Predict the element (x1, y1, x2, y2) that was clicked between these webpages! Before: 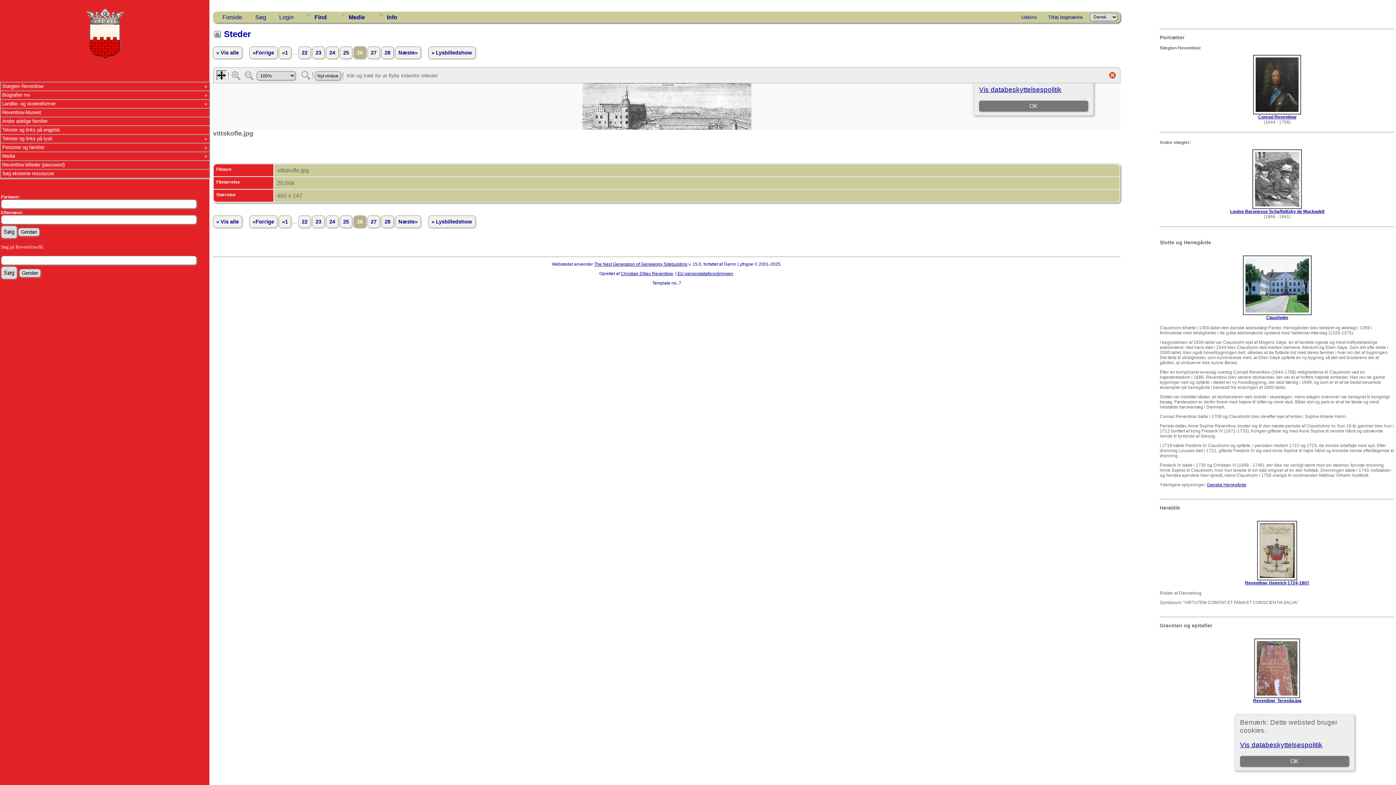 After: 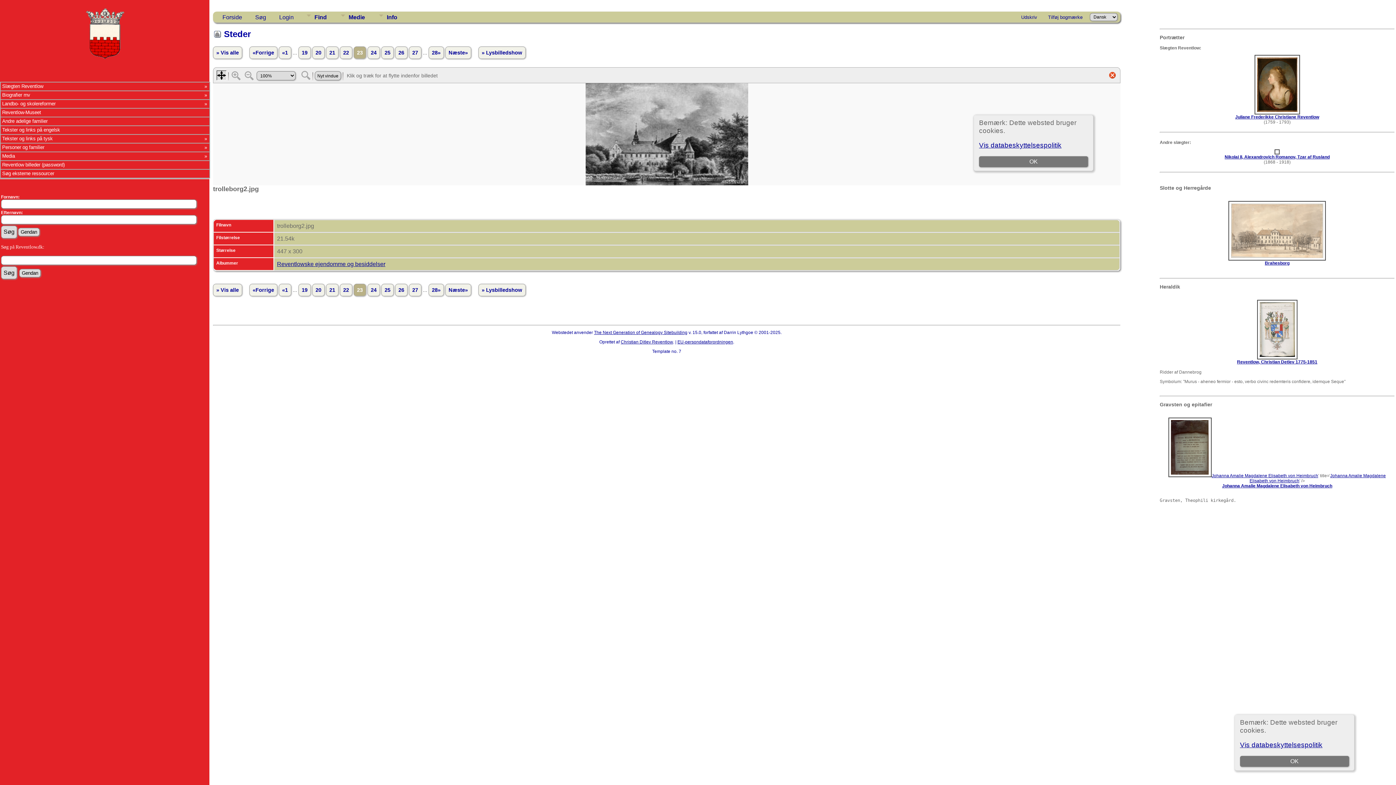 Action: bbox: (312, 215, 324, 228) label: 23